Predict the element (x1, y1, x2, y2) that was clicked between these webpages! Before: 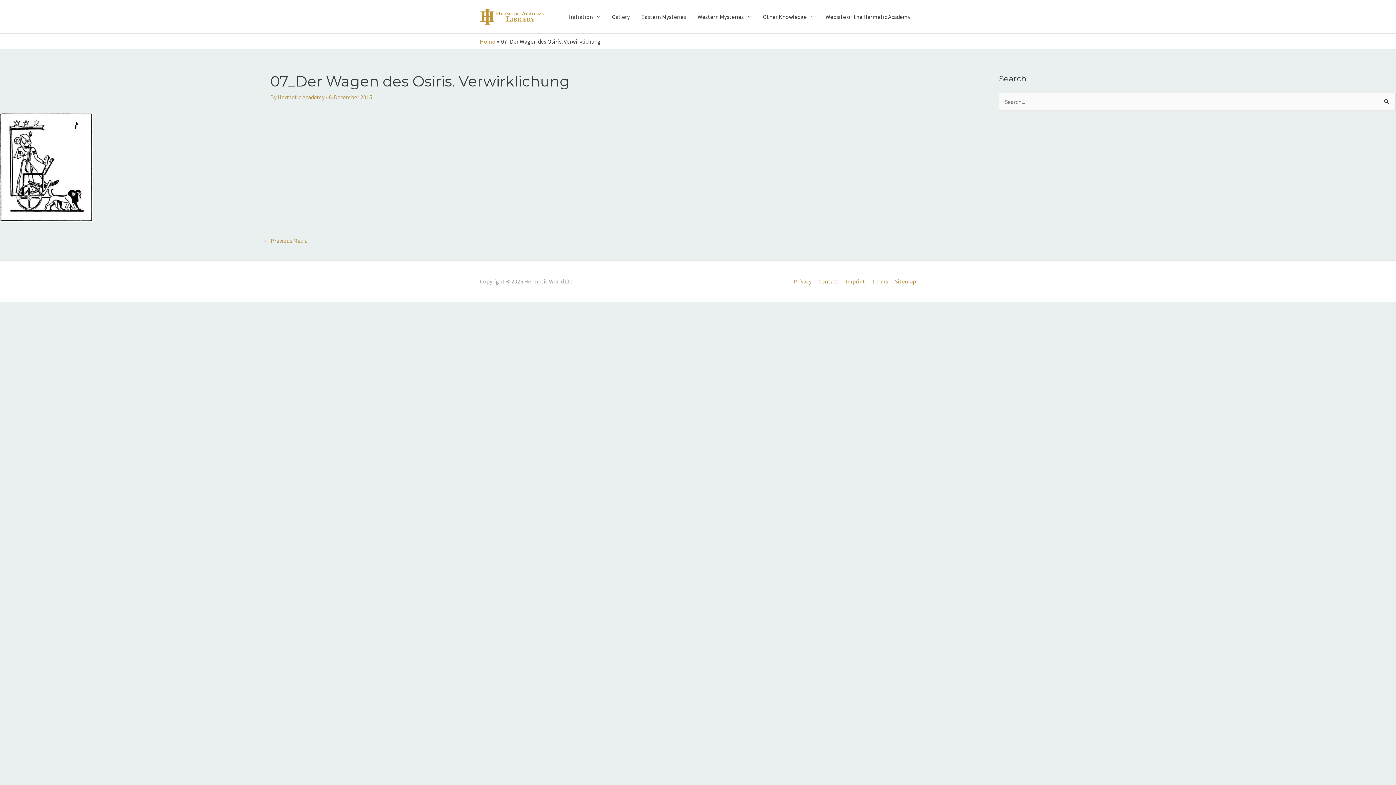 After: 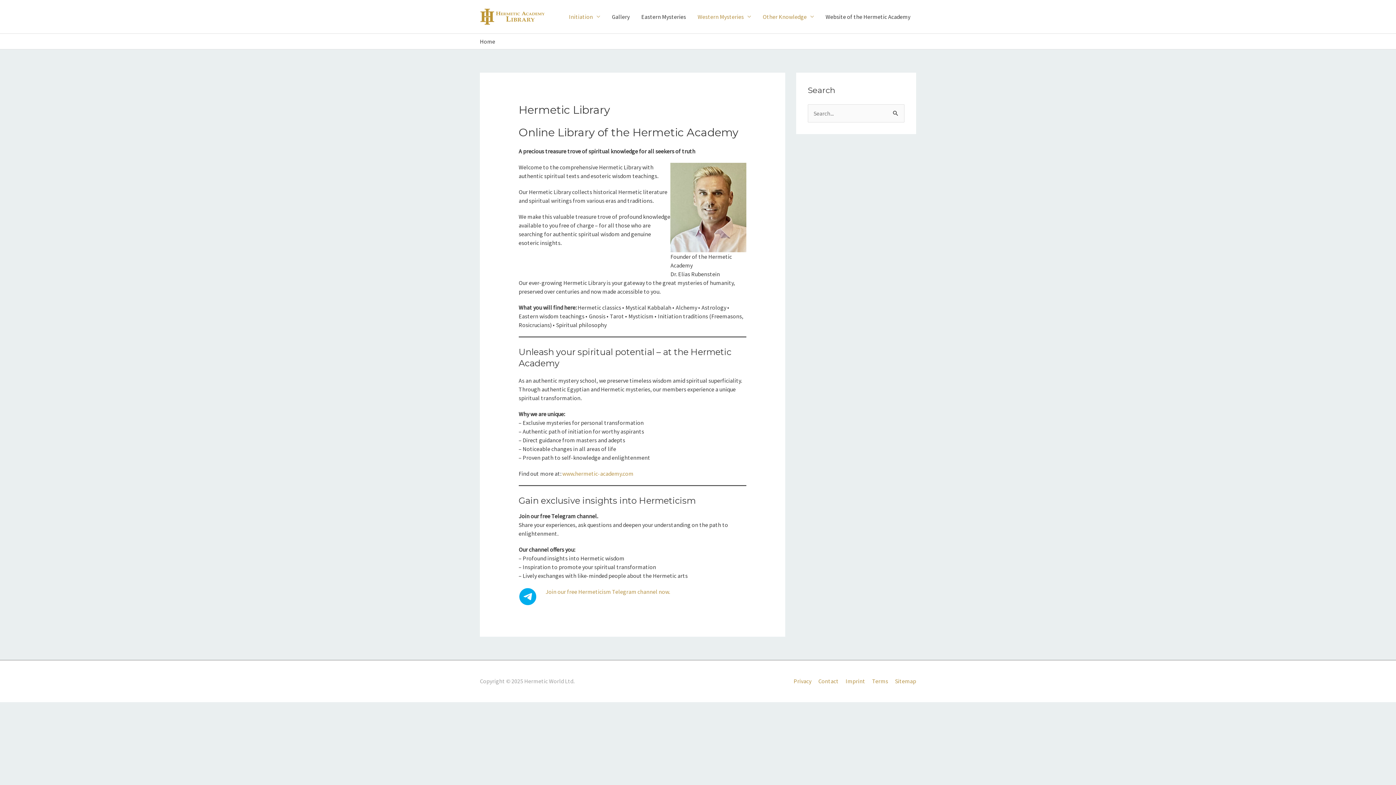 Action: label: Home bbox: (480, 37, 495, 45)